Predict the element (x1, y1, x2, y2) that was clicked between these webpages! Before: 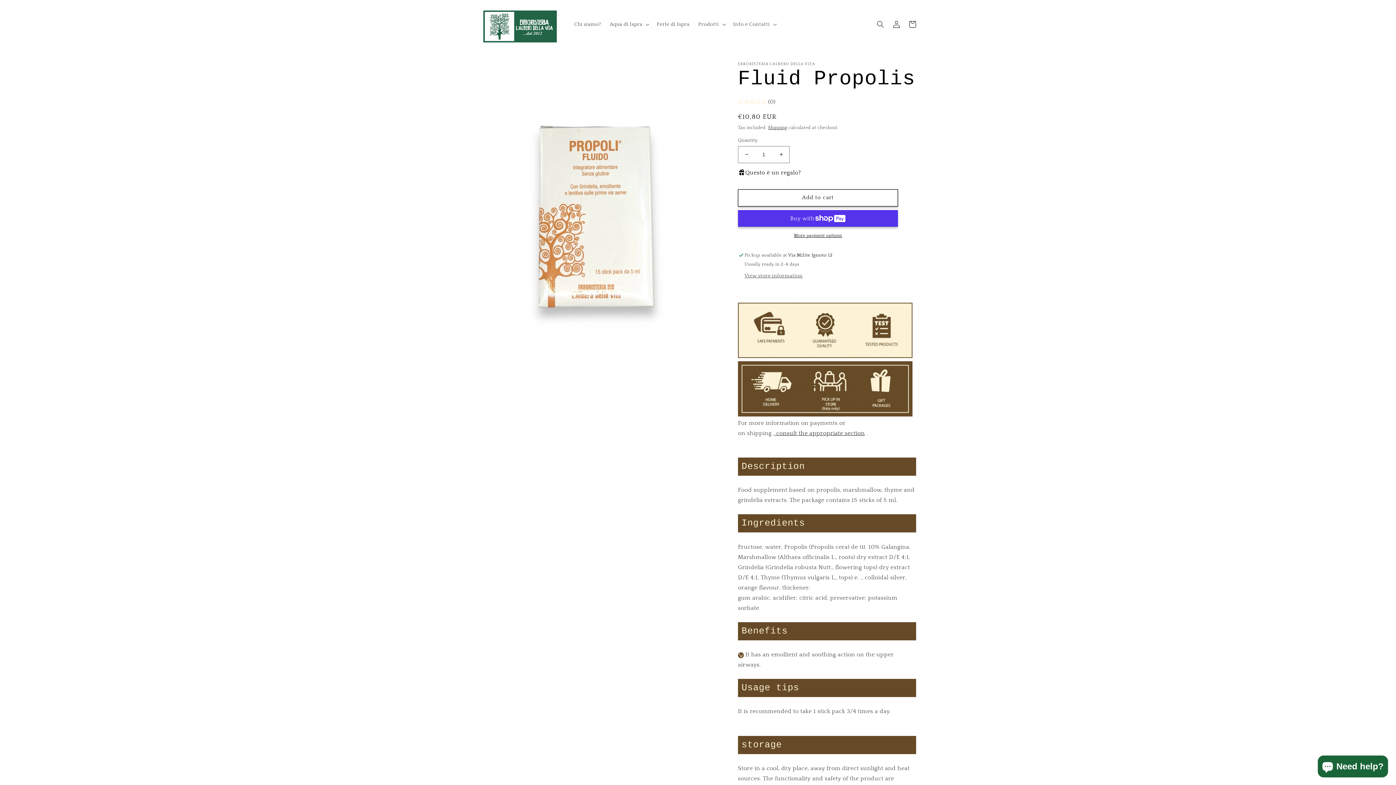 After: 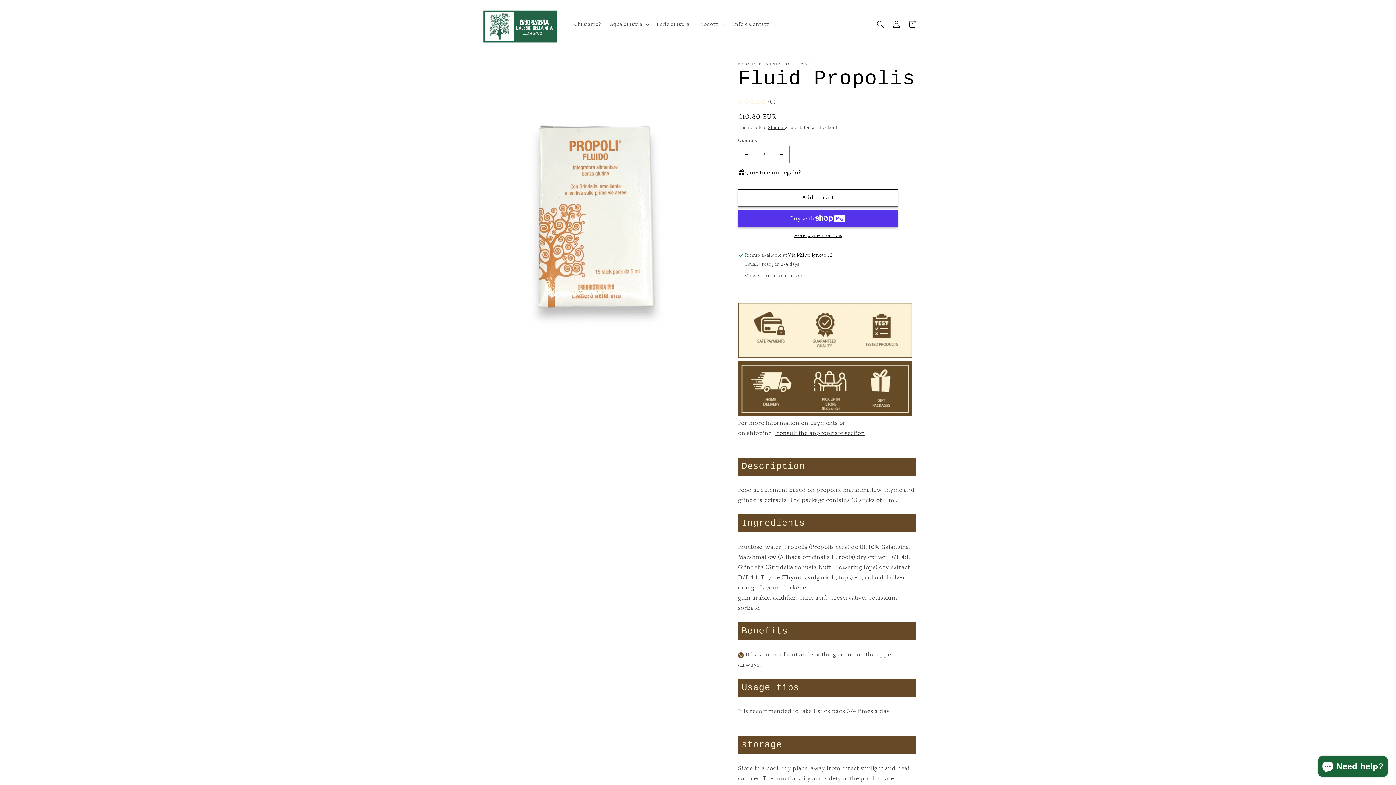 Action: label: Increase quantity for Fluid Propolis bbox: (773, 146, 789, 163)